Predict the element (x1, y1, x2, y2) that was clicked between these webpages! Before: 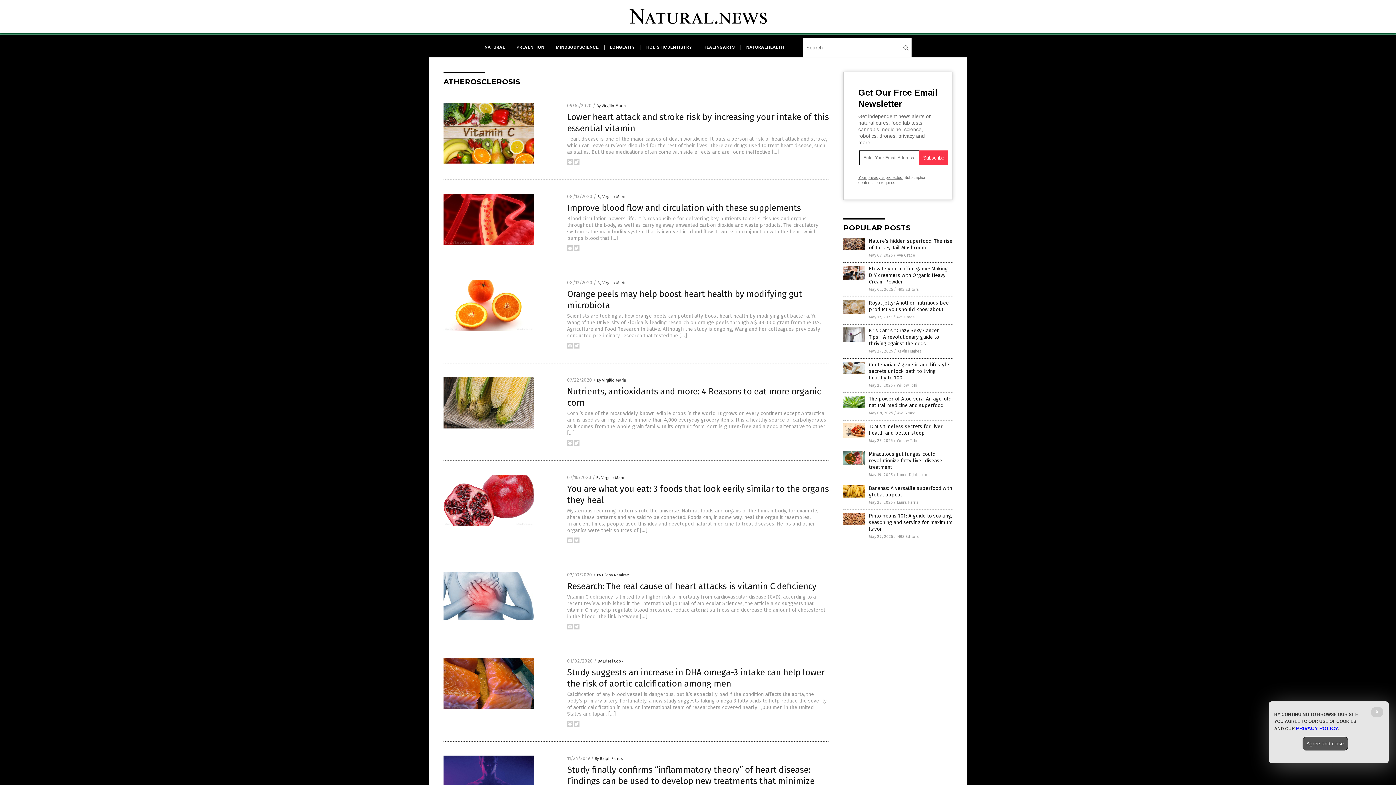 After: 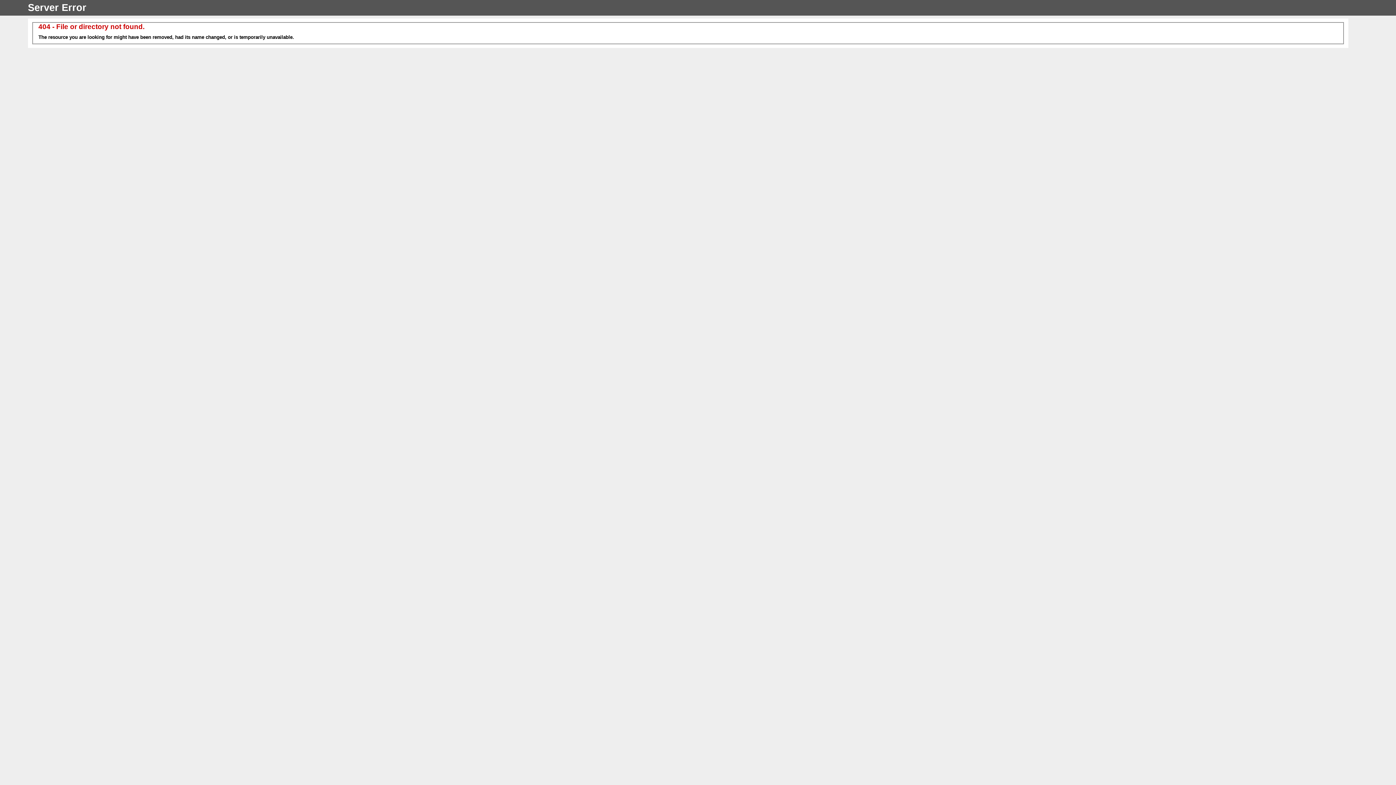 Action: bbox: (567, 691, 826, 717) label: Calcification of any blood vessel is dangerous, but it’s especially bad if the condition affects the aorta, the body’s primary artery. Fortunately, a new study suggests taking omega-3 fatty acids to help reduce the severity of aortic calcification in men. An international team of researchers covered nearly 1,000 men in the United States and Japan. […]